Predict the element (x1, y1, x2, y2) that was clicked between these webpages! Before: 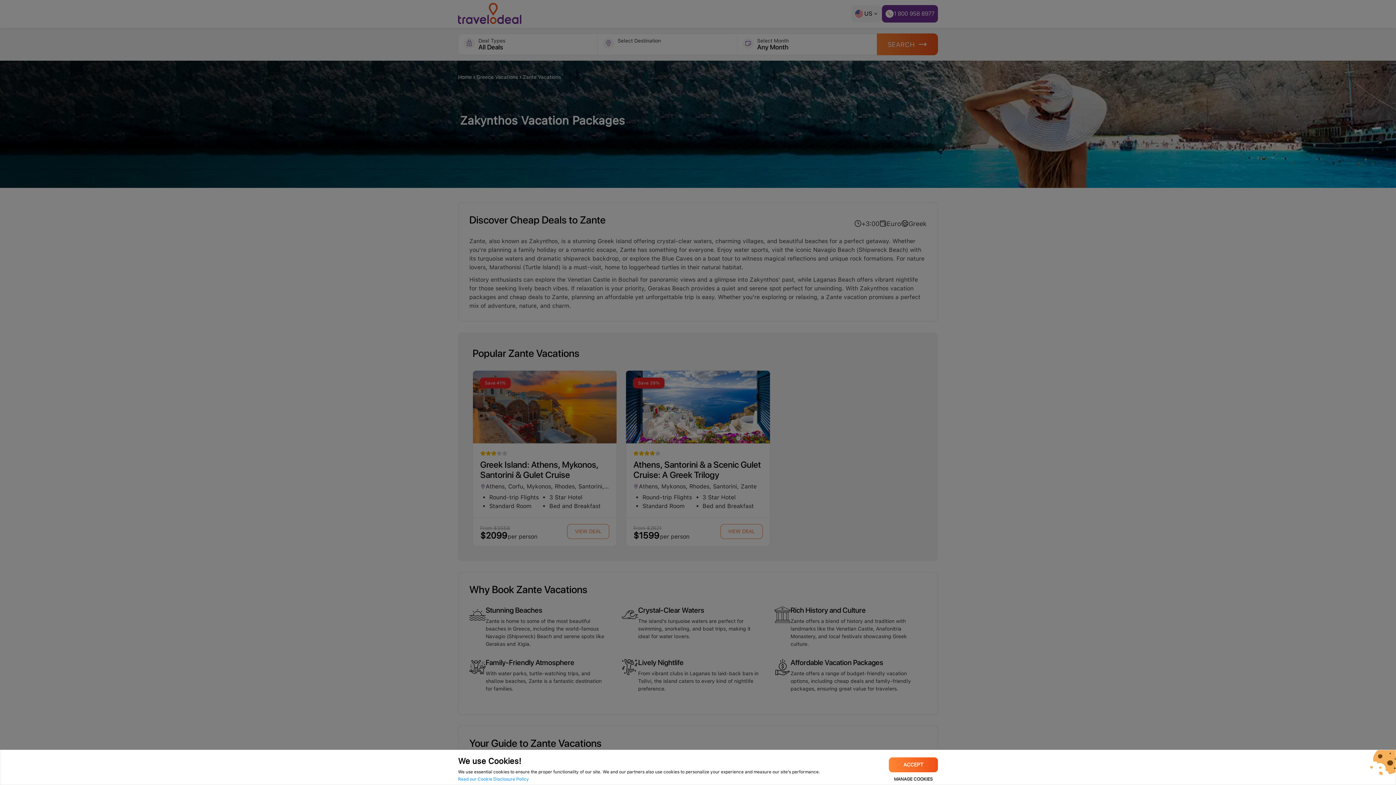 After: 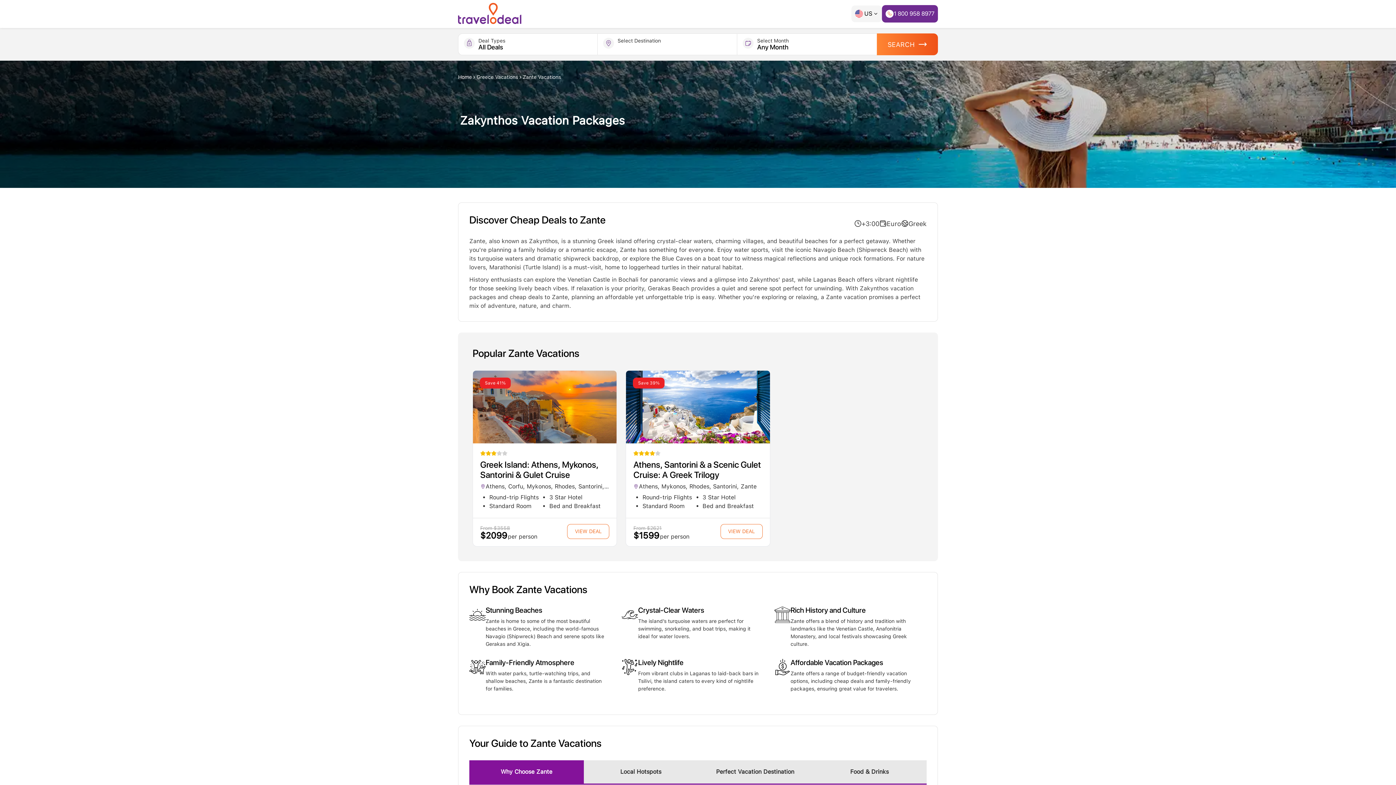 Action: bbox: (889, 757, 938, 772) label: ACCEPT